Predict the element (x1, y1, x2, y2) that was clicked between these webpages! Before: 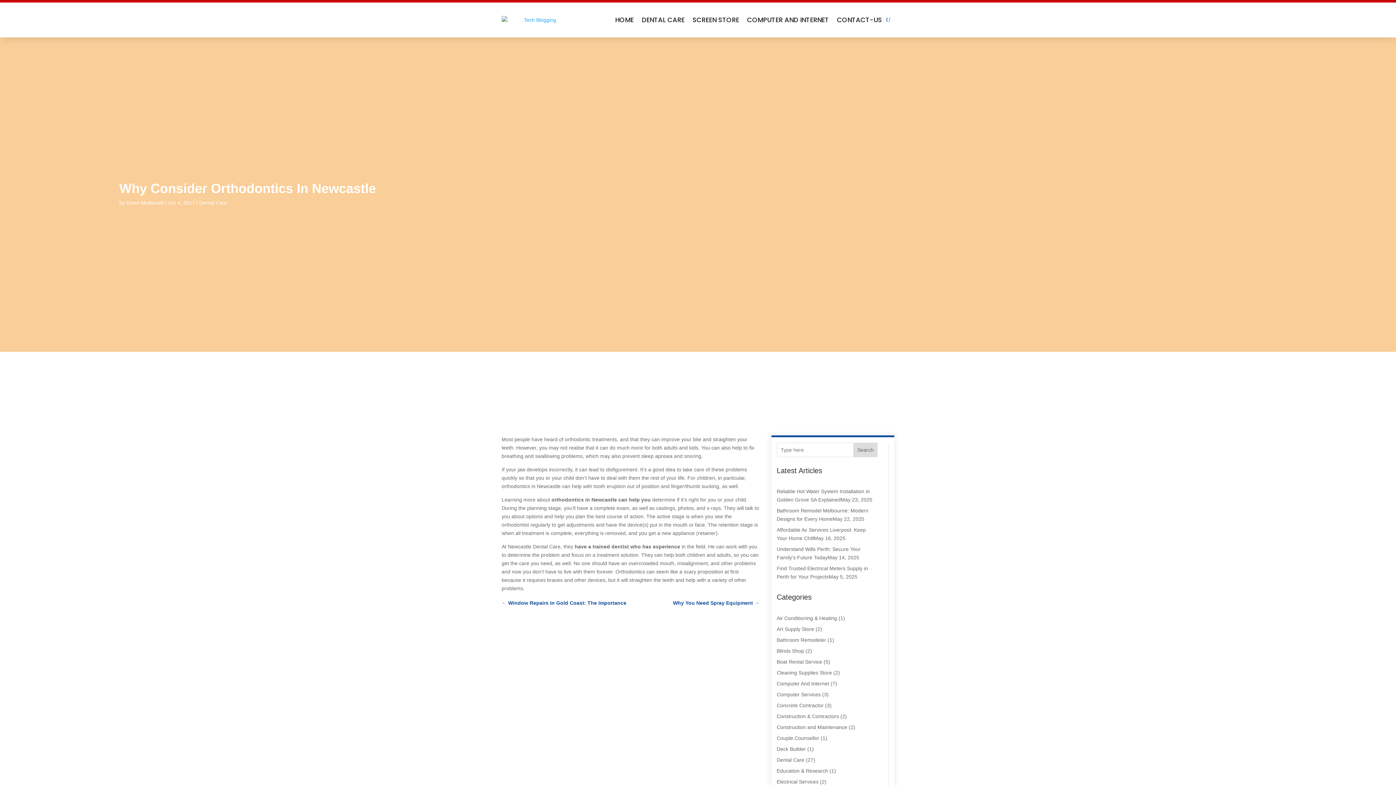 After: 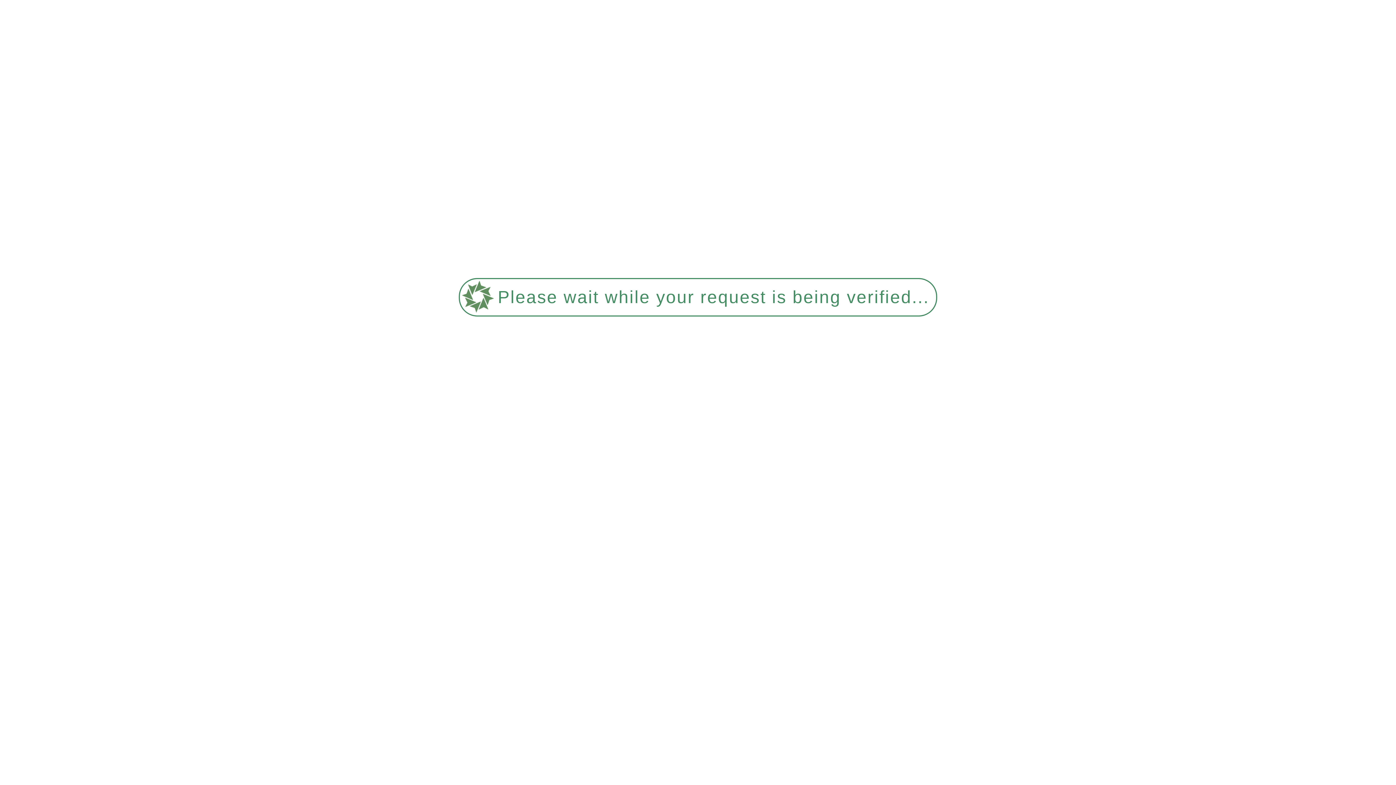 Action: label: Deck Builder bbox: (776, 746, 806, 752)